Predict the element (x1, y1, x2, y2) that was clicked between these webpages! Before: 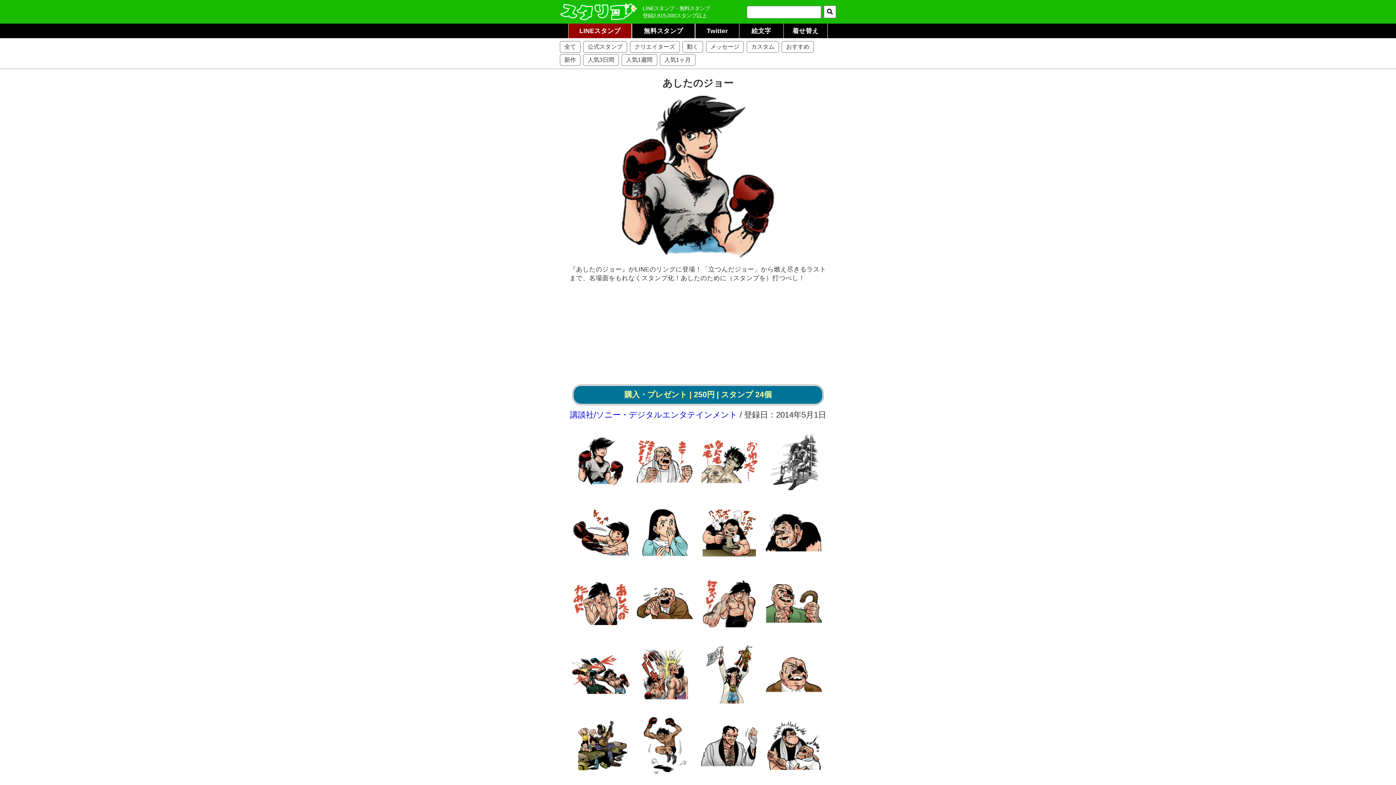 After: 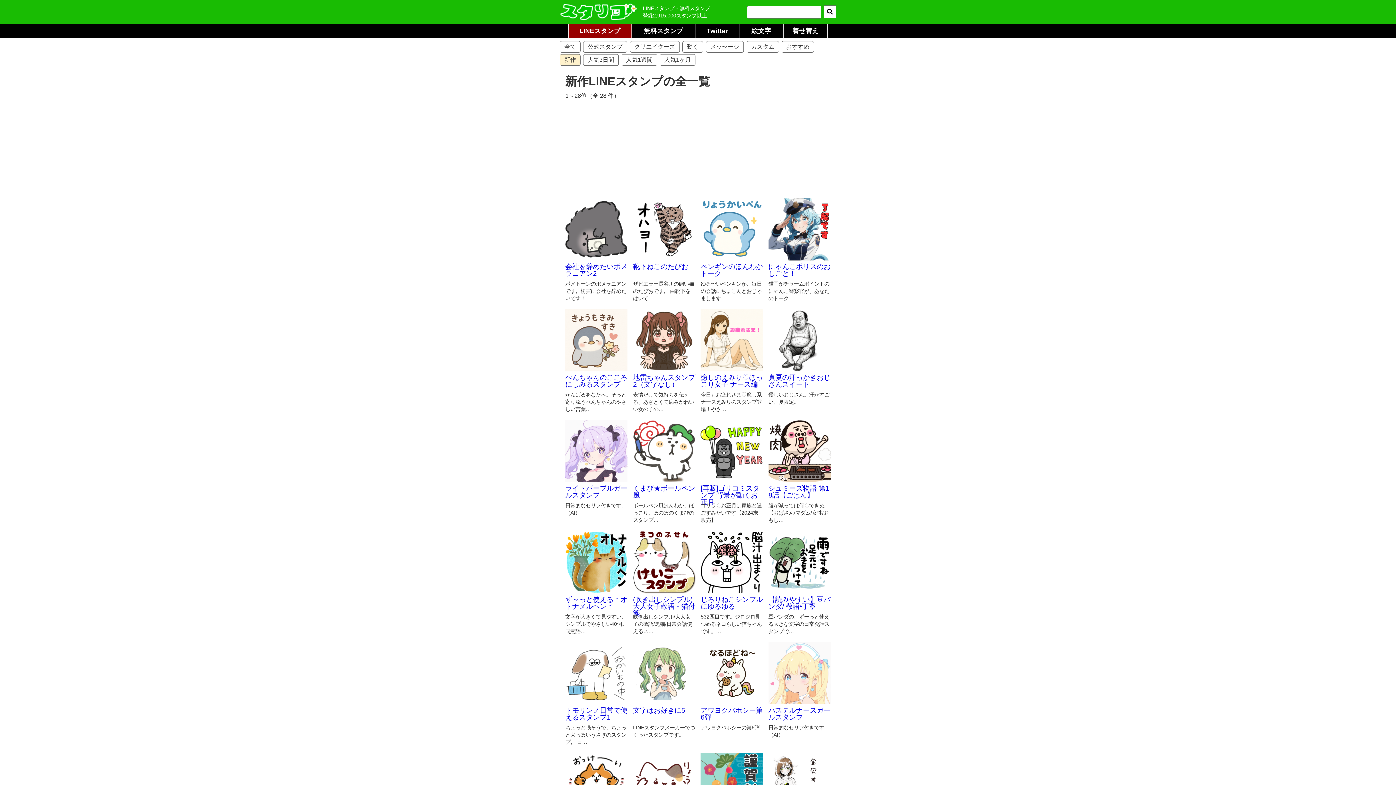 Action: bbox: (560, 54, 580, 65) label: 新作